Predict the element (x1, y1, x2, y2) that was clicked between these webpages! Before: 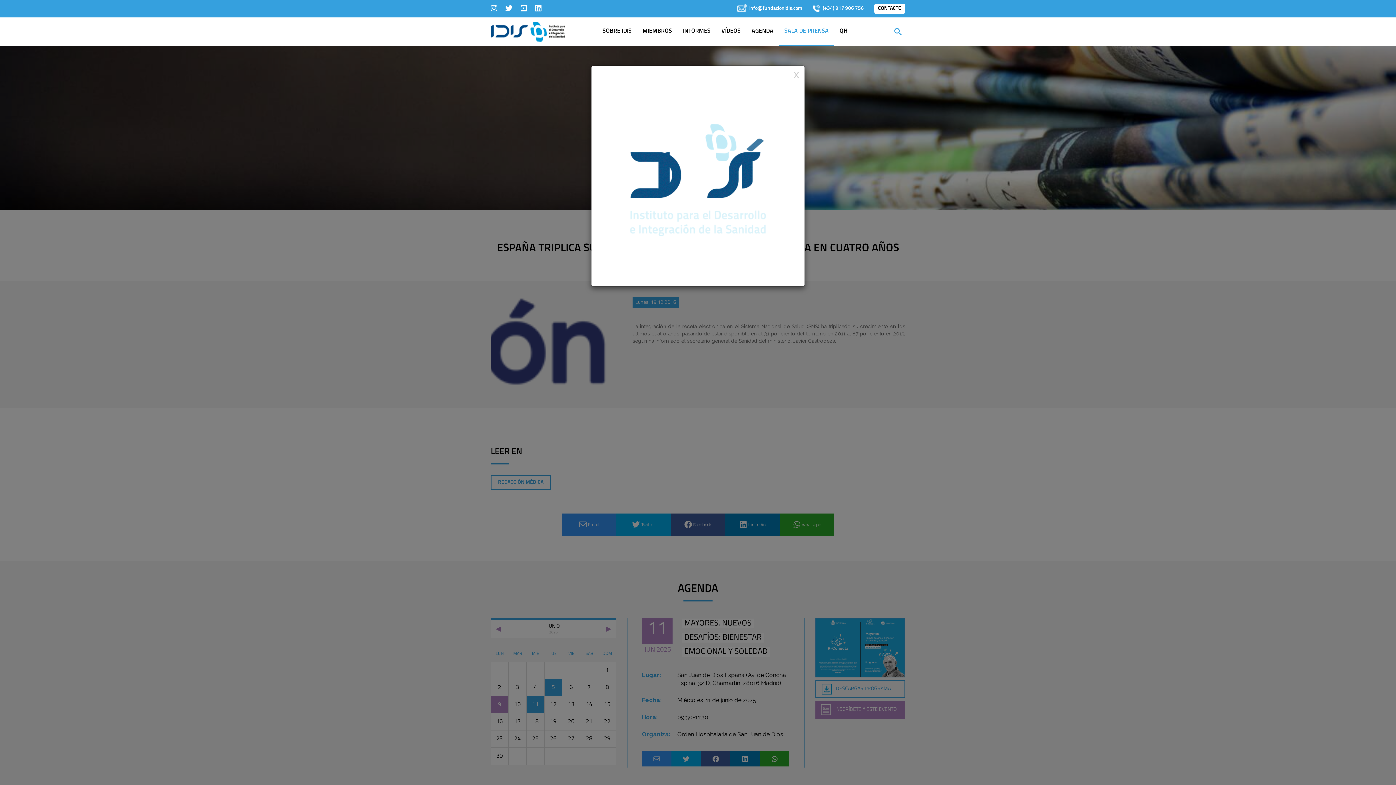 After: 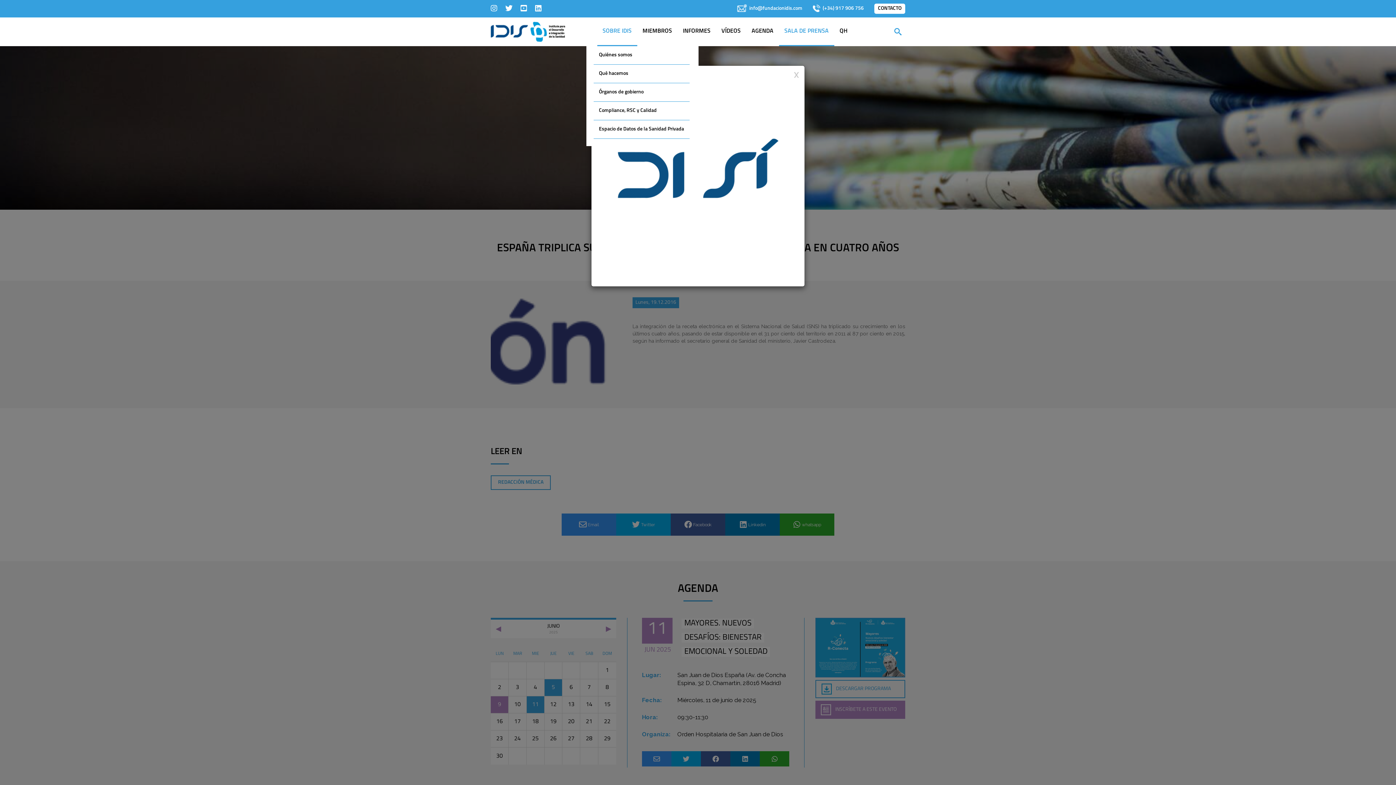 Action: label: SOBRE IDIS bbox: (597, 17, 637, 46)